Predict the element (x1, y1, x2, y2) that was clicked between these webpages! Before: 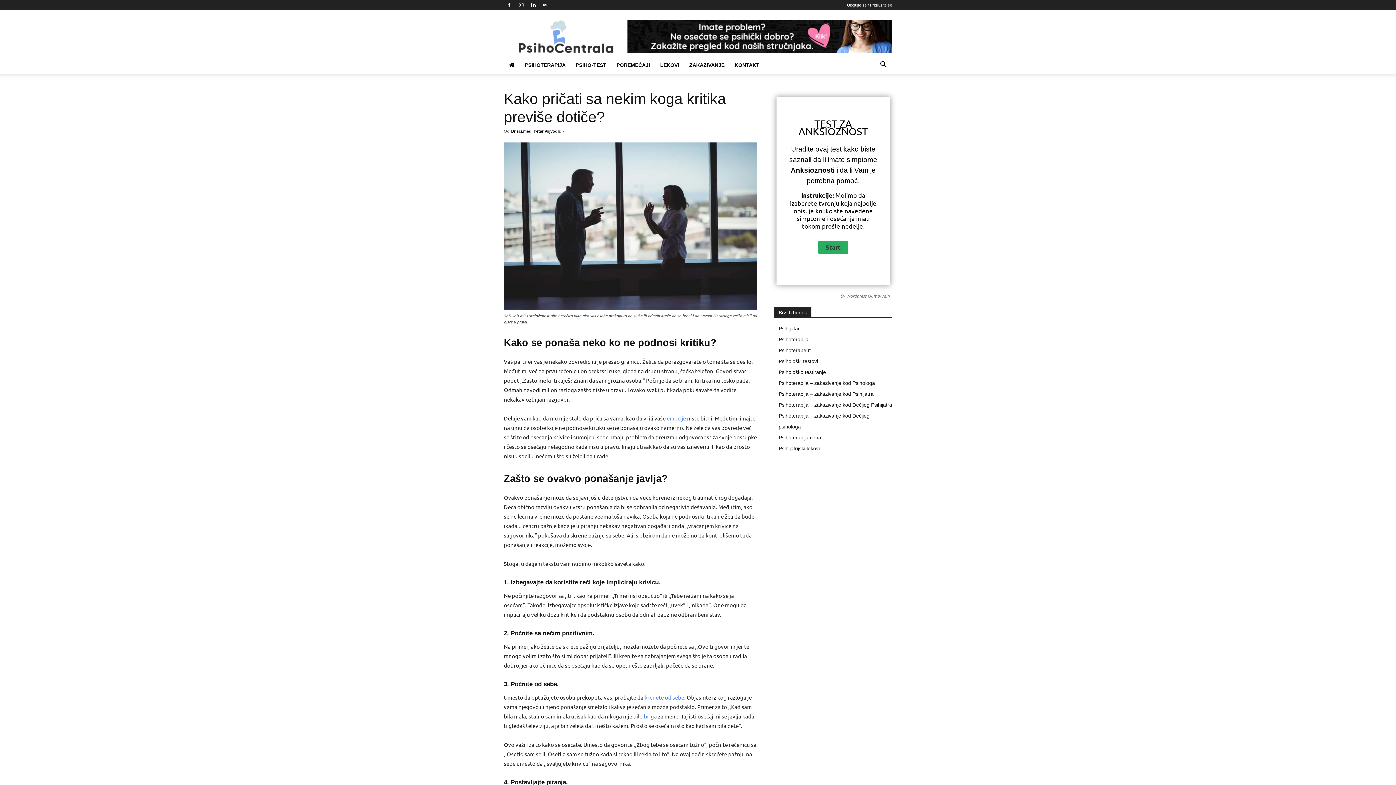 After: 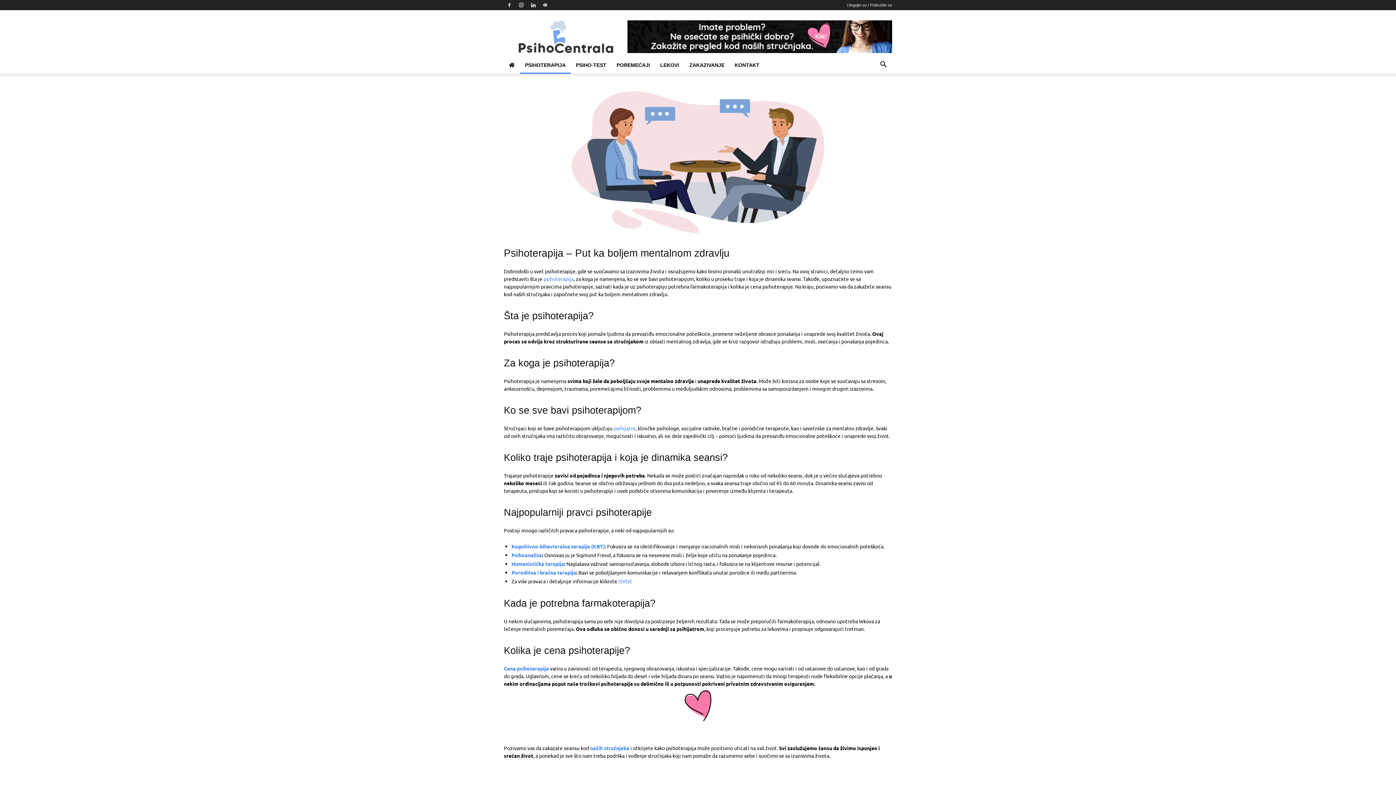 Action: bbox: (520, 56, 570, 73) label: PSIHOTERAPIJA